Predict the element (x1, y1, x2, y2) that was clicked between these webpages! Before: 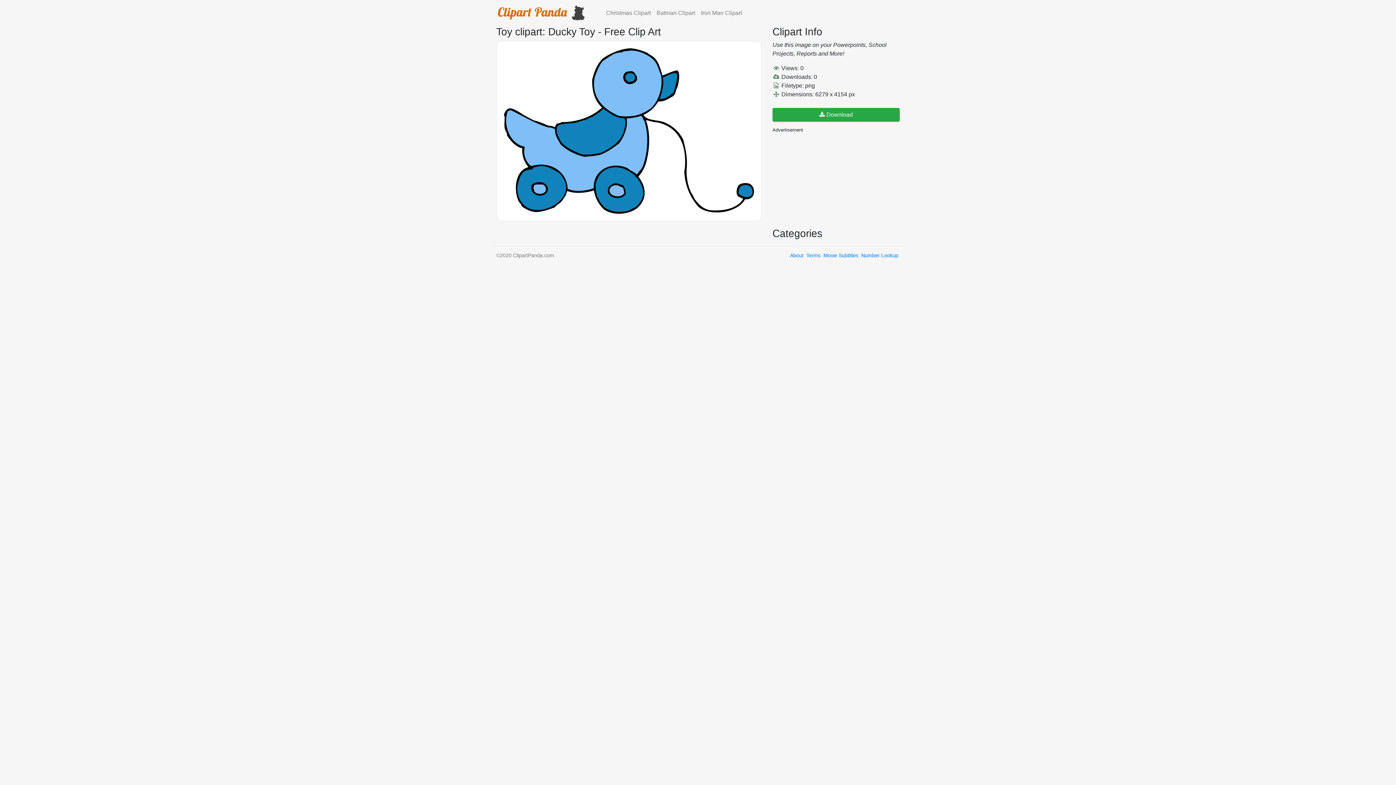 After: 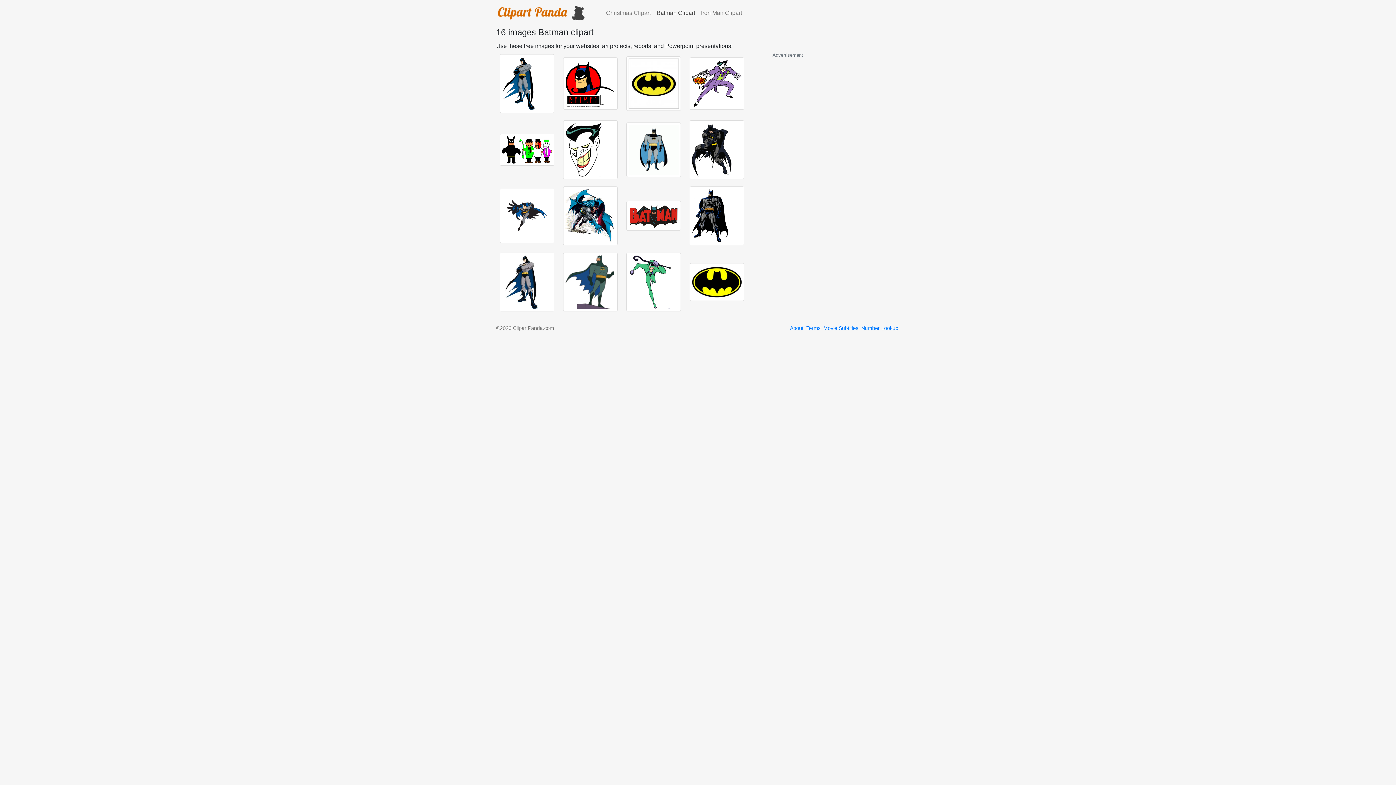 Action: bbox: (653, 5, 698, 20) label: Batman Clipart